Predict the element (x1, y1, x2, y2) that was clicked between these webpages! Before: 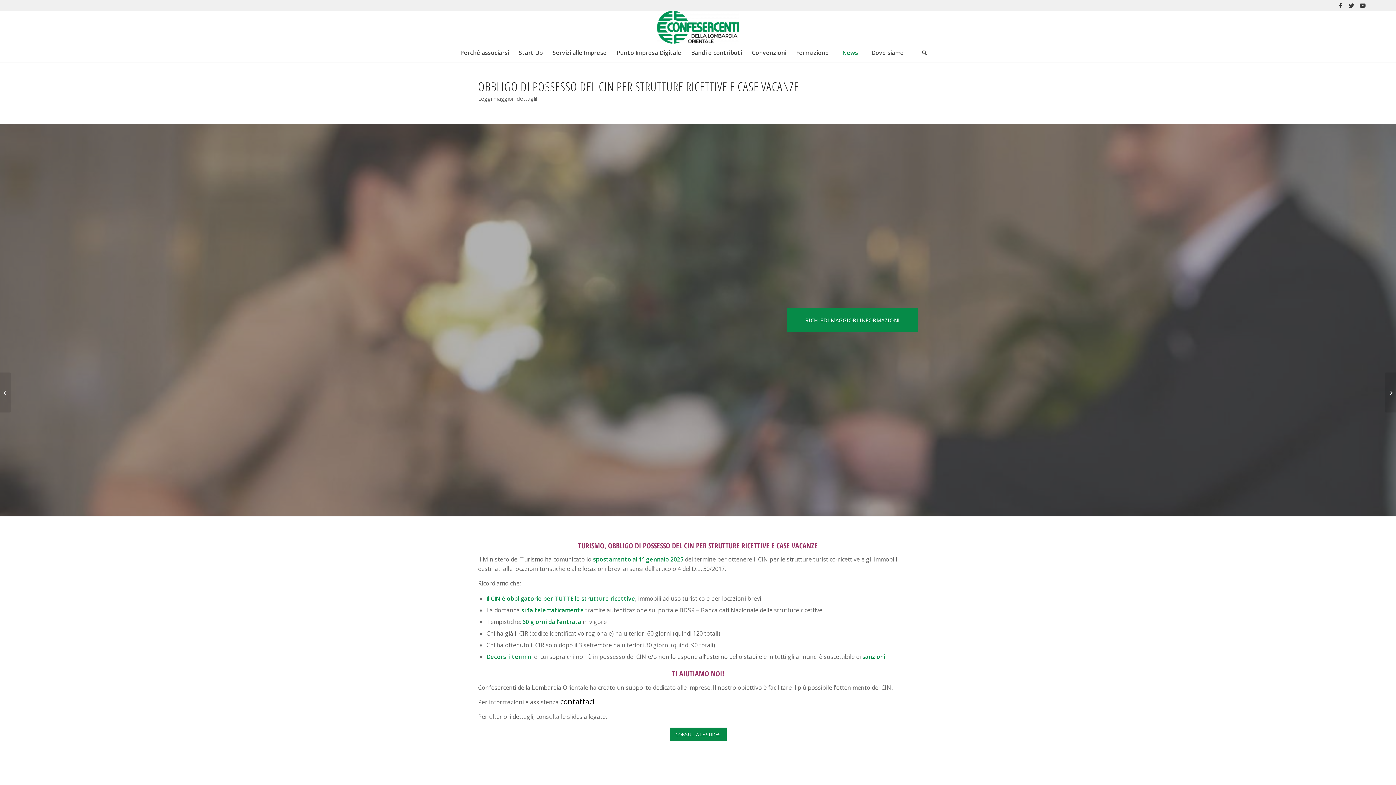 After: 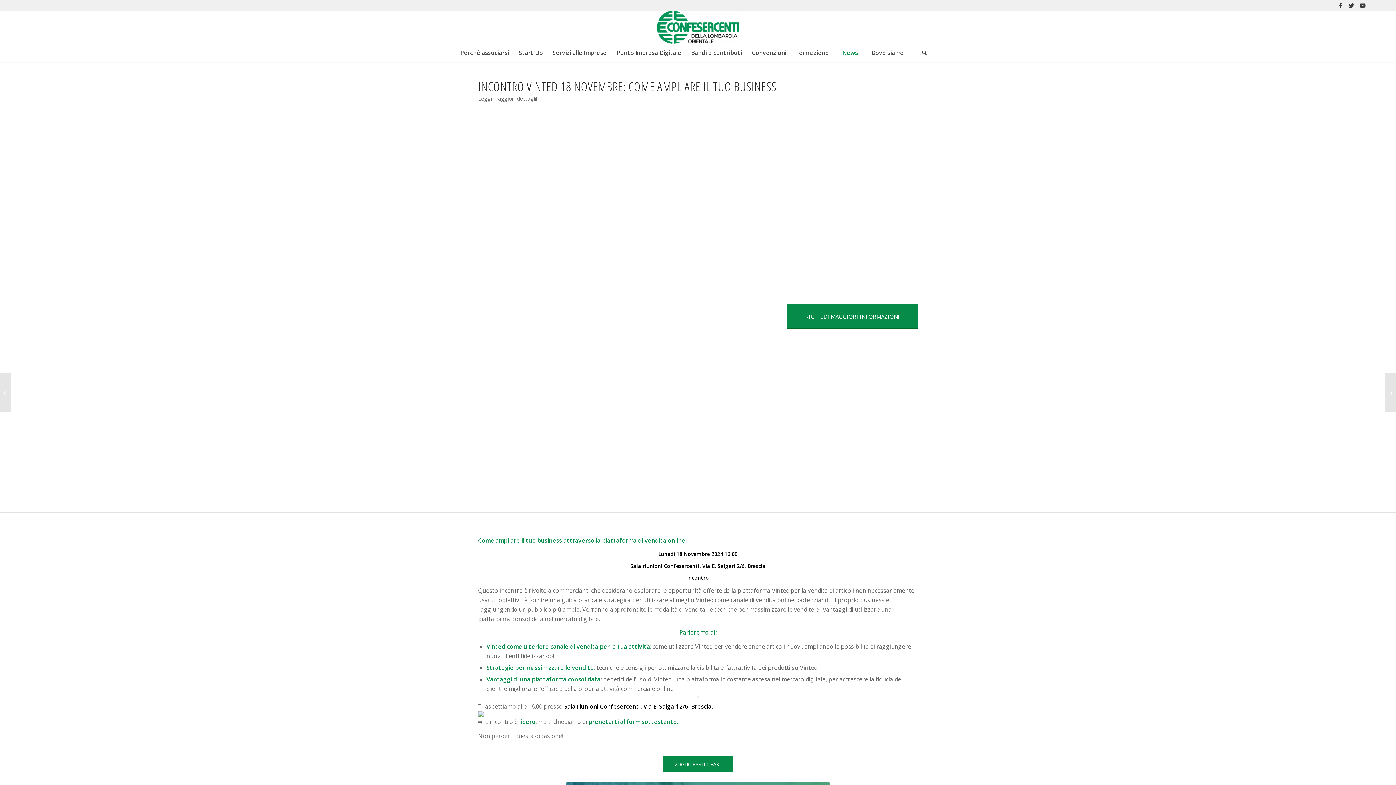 Action: label: Incontro Vinted 18 novembre: Come ampliare il tuo business	 bbox: (0, 372, 11, 412)